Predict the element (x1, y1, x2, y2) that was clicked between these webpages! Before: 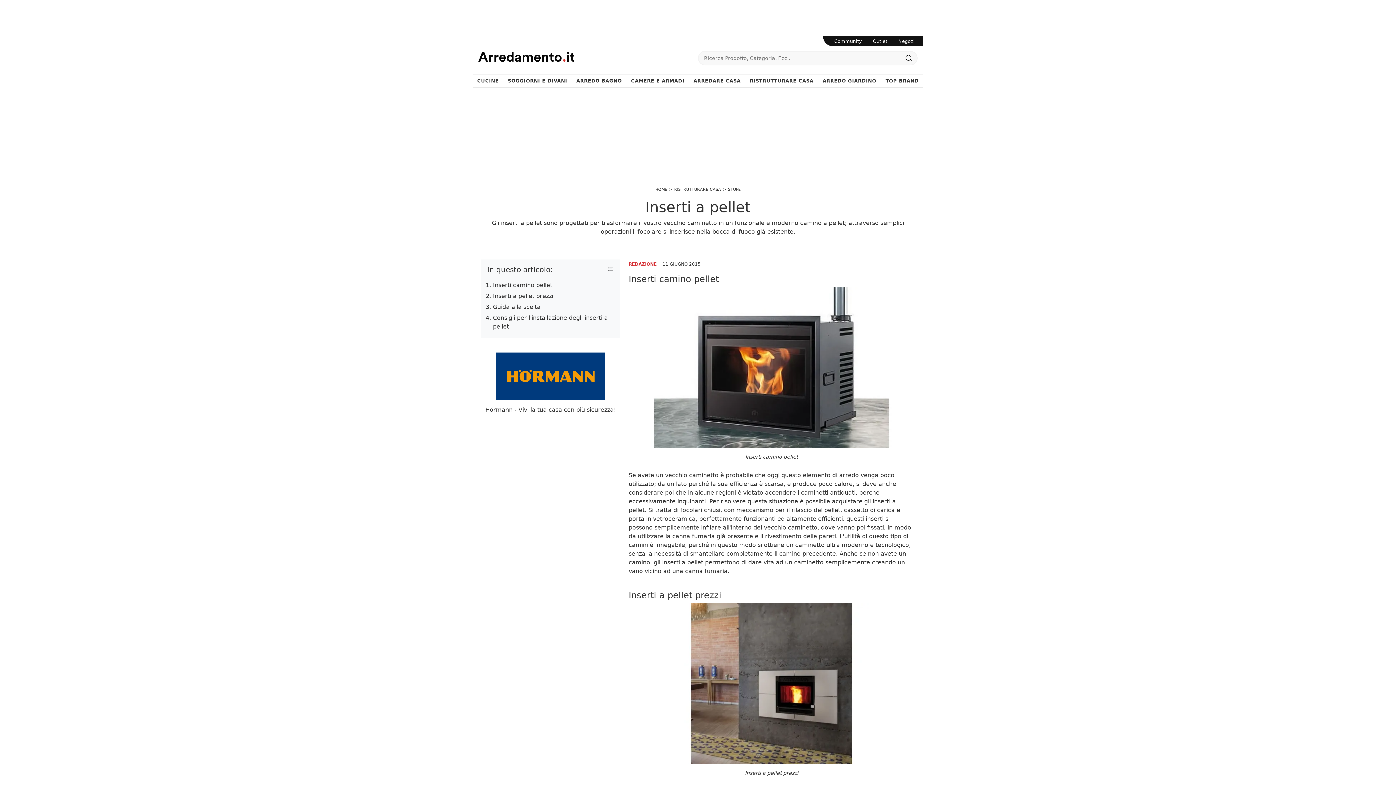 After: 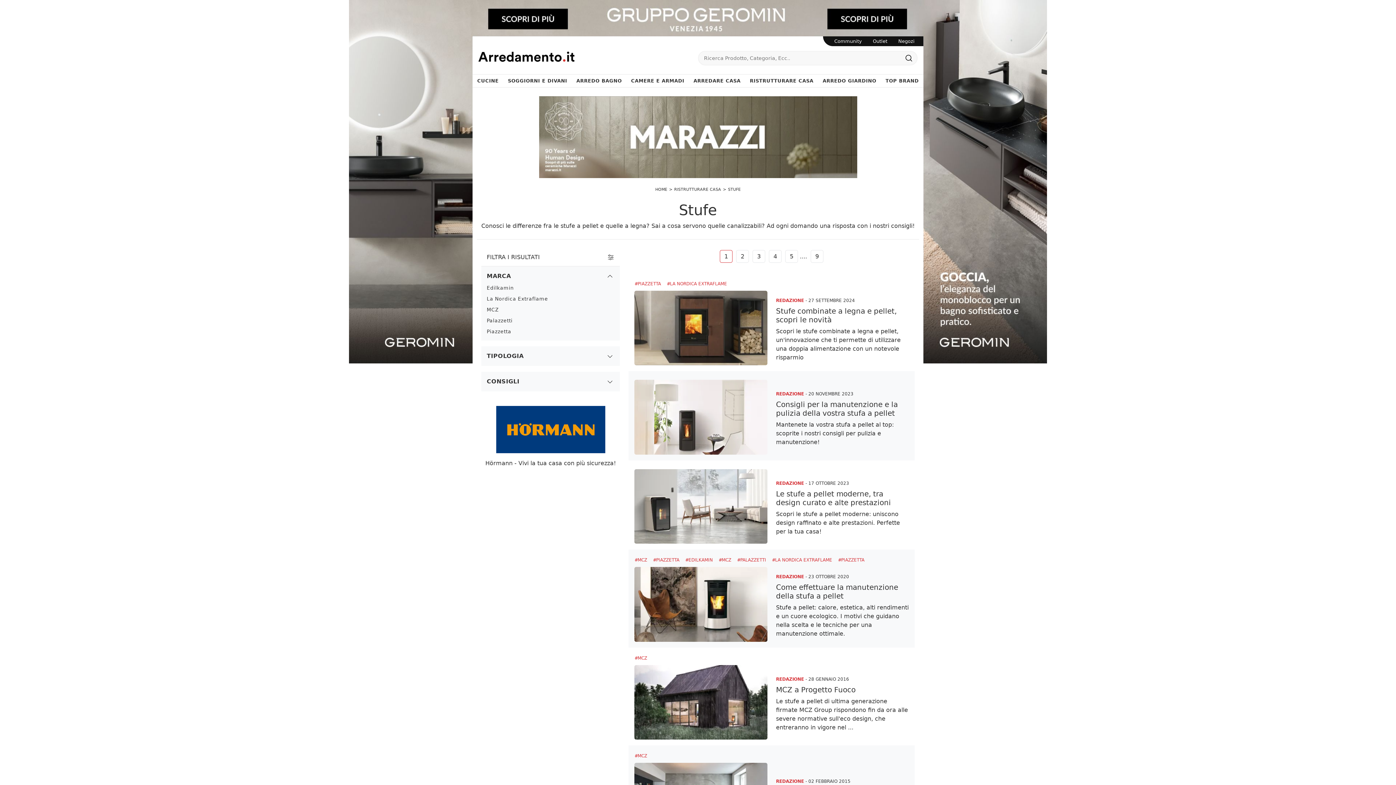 Action: bbox: (728, 186, 740, 192) label: STUFE